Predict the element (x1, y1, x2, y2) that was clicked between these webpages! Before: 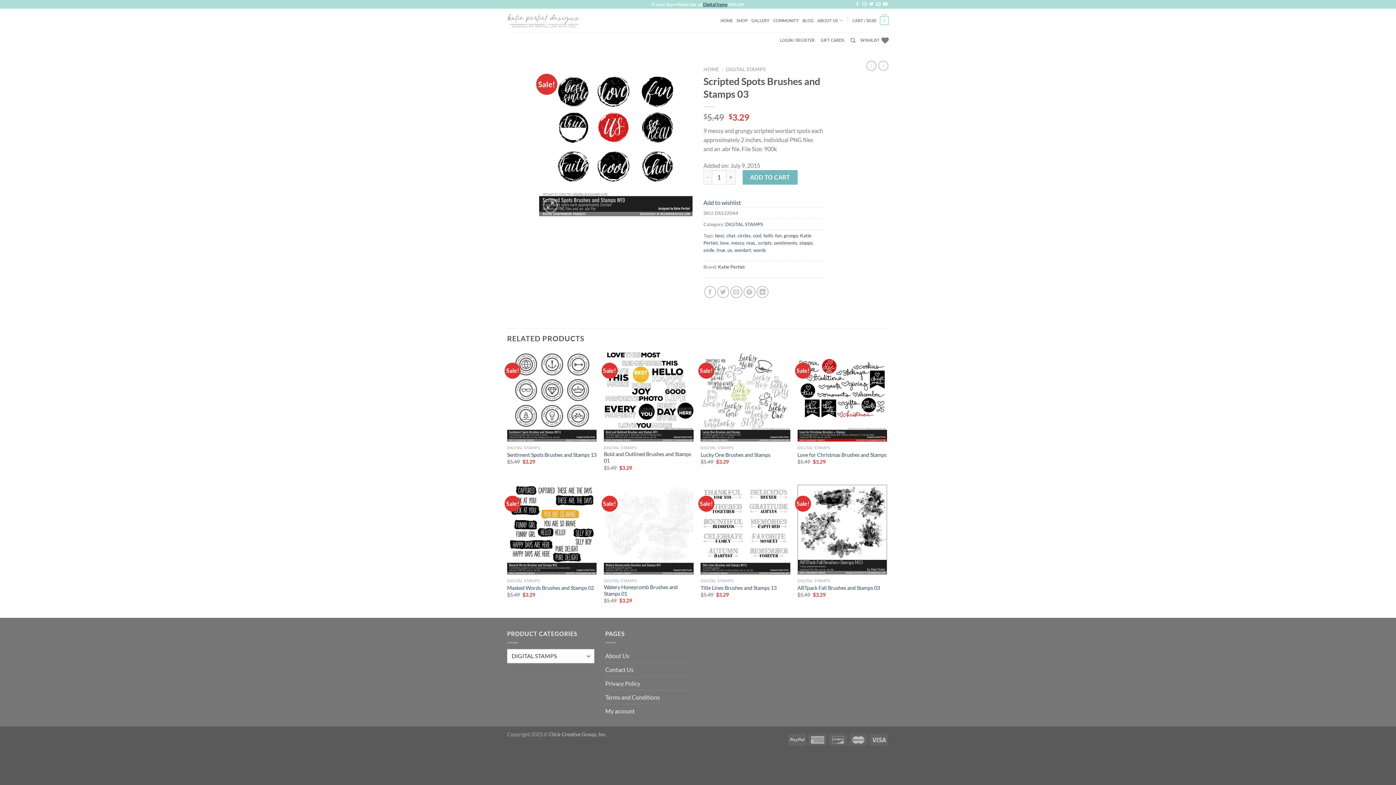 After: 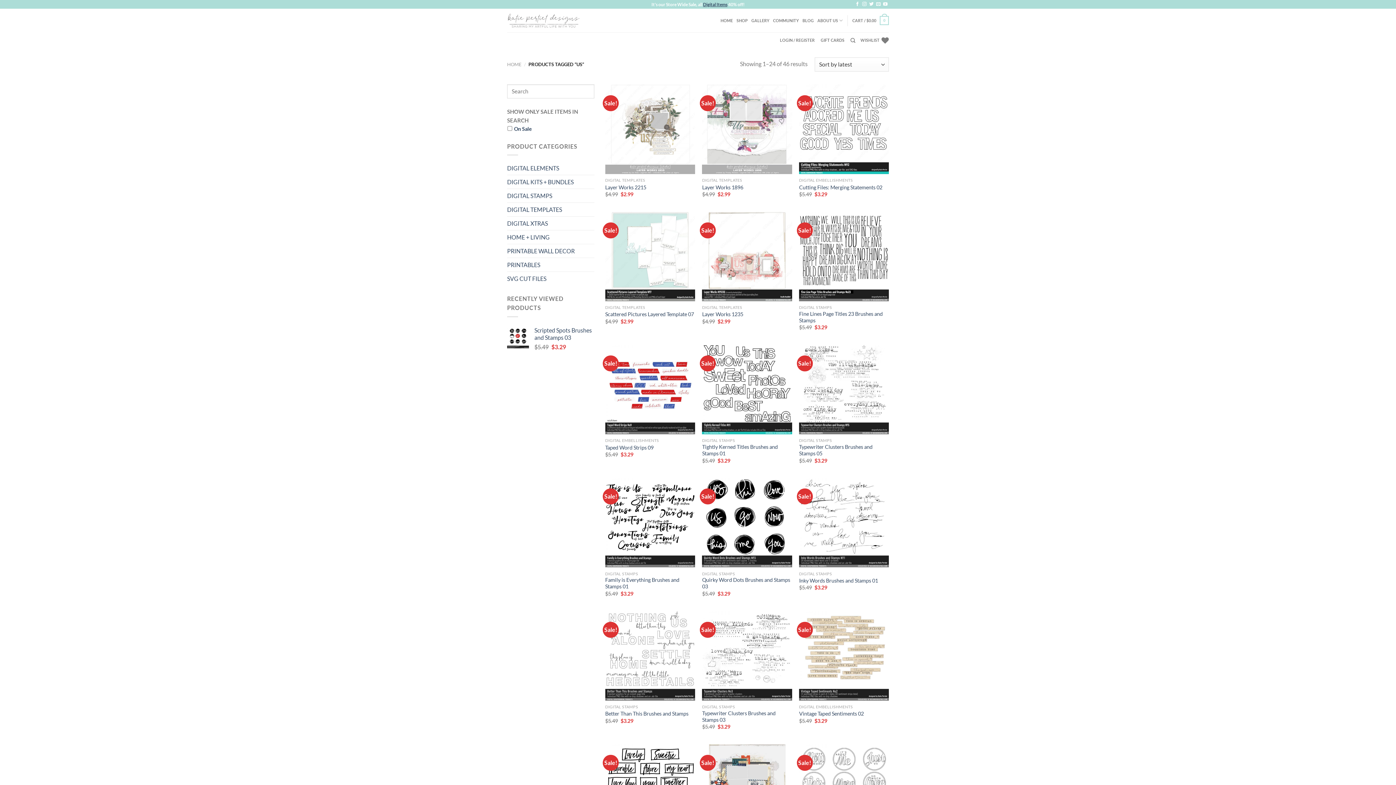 Action: bbox: (727, 247, 732, 252) label: us